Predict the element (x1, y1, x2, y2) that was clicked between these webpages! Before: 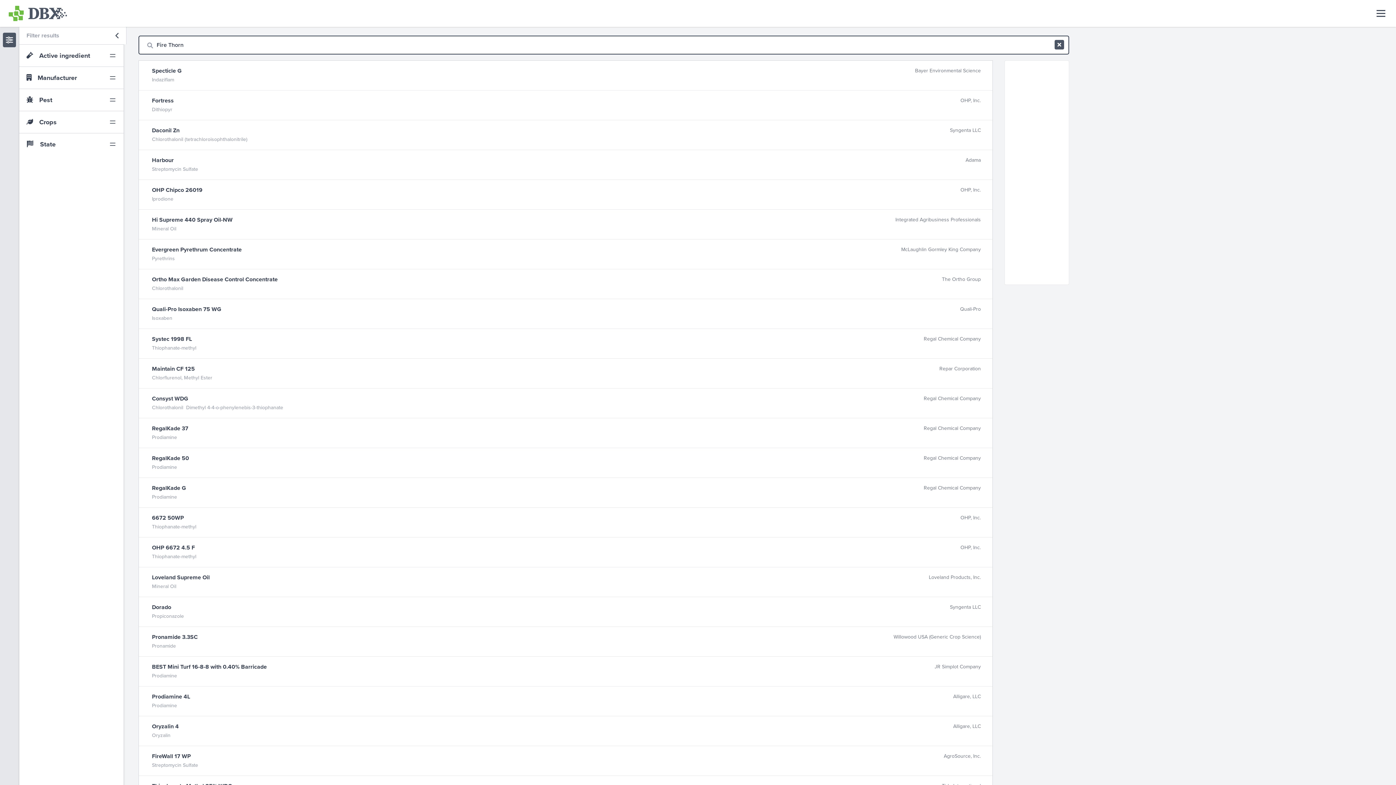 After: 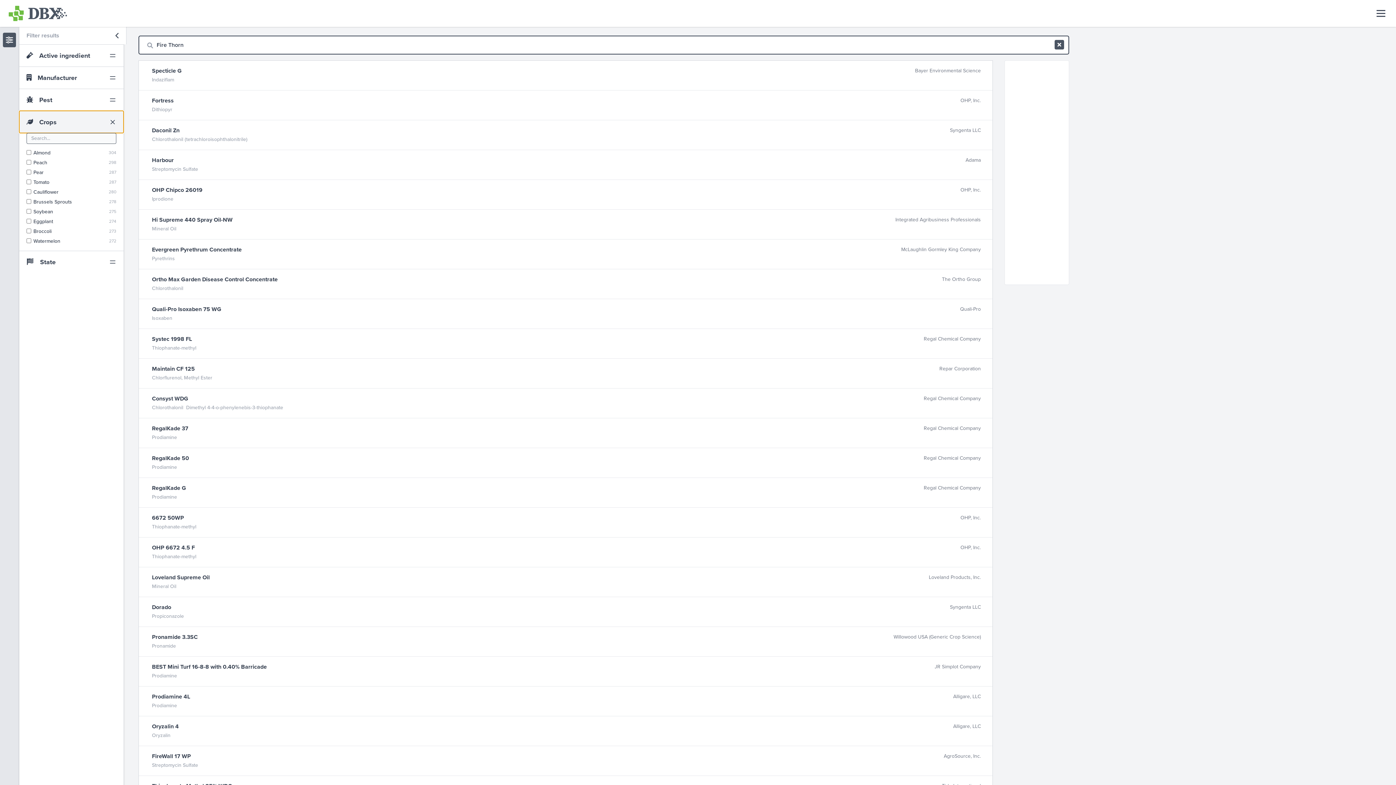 Action: bbox: (19, 110, 123, 132) label:  Crops